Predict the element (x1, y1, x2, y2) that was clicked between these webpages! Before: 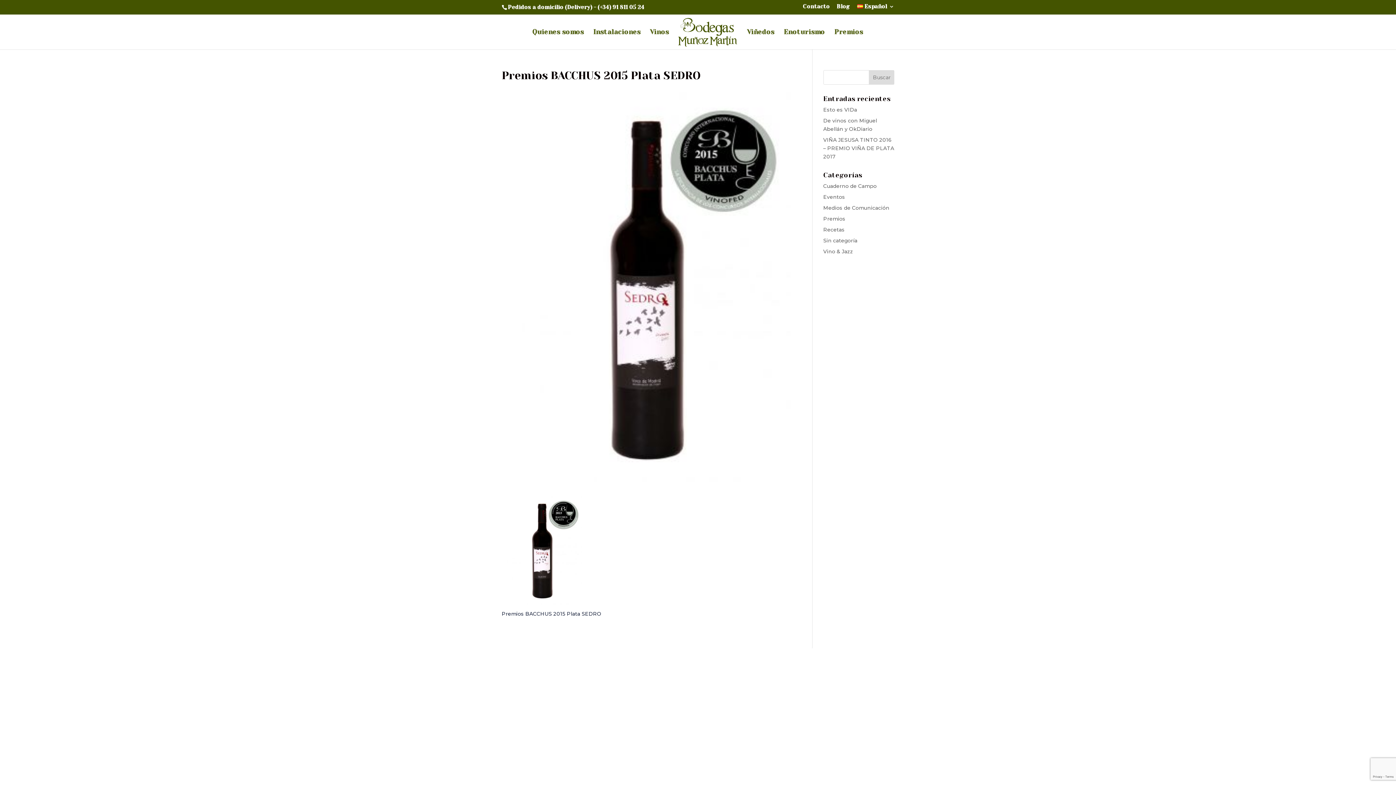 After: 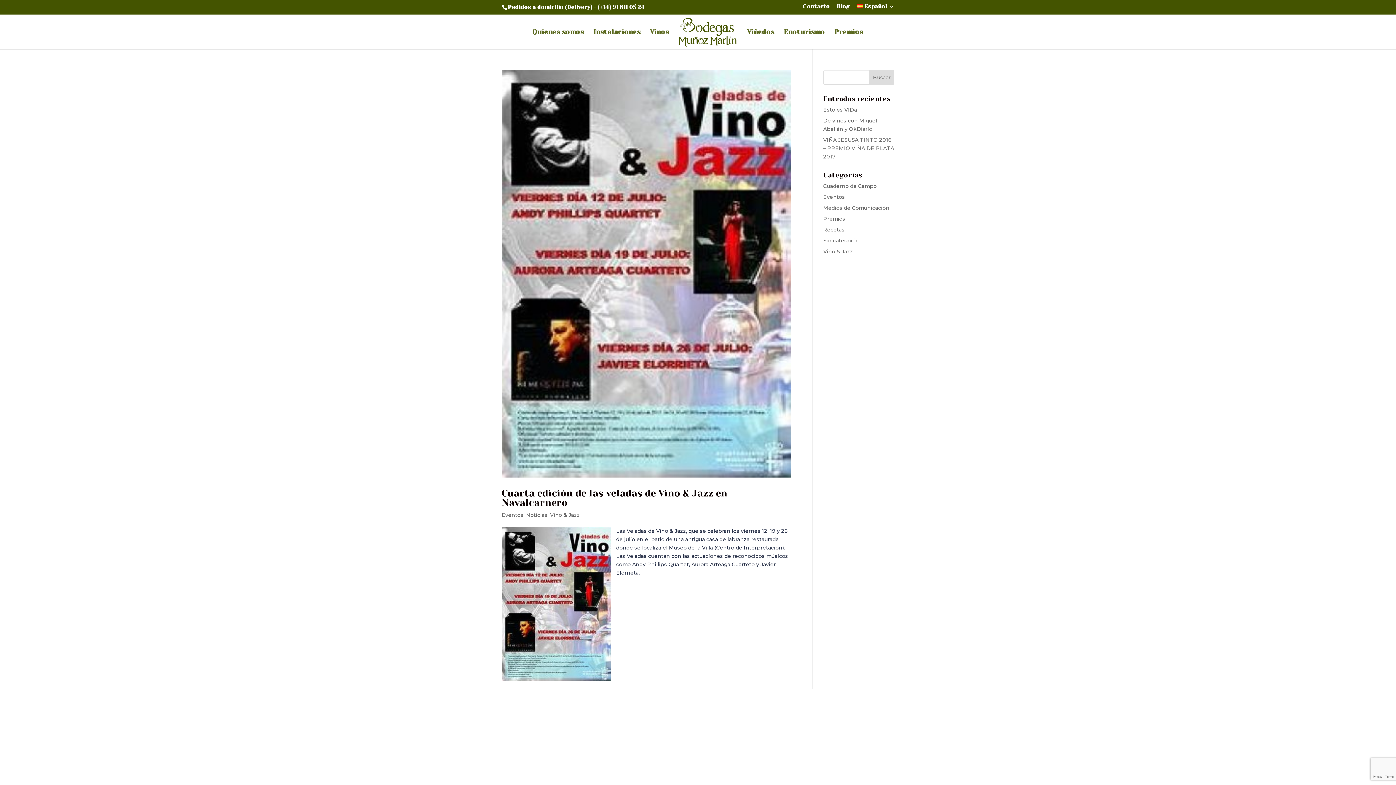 Action: bbox: (823, 248, 853, 254) label: Vino & Jazz